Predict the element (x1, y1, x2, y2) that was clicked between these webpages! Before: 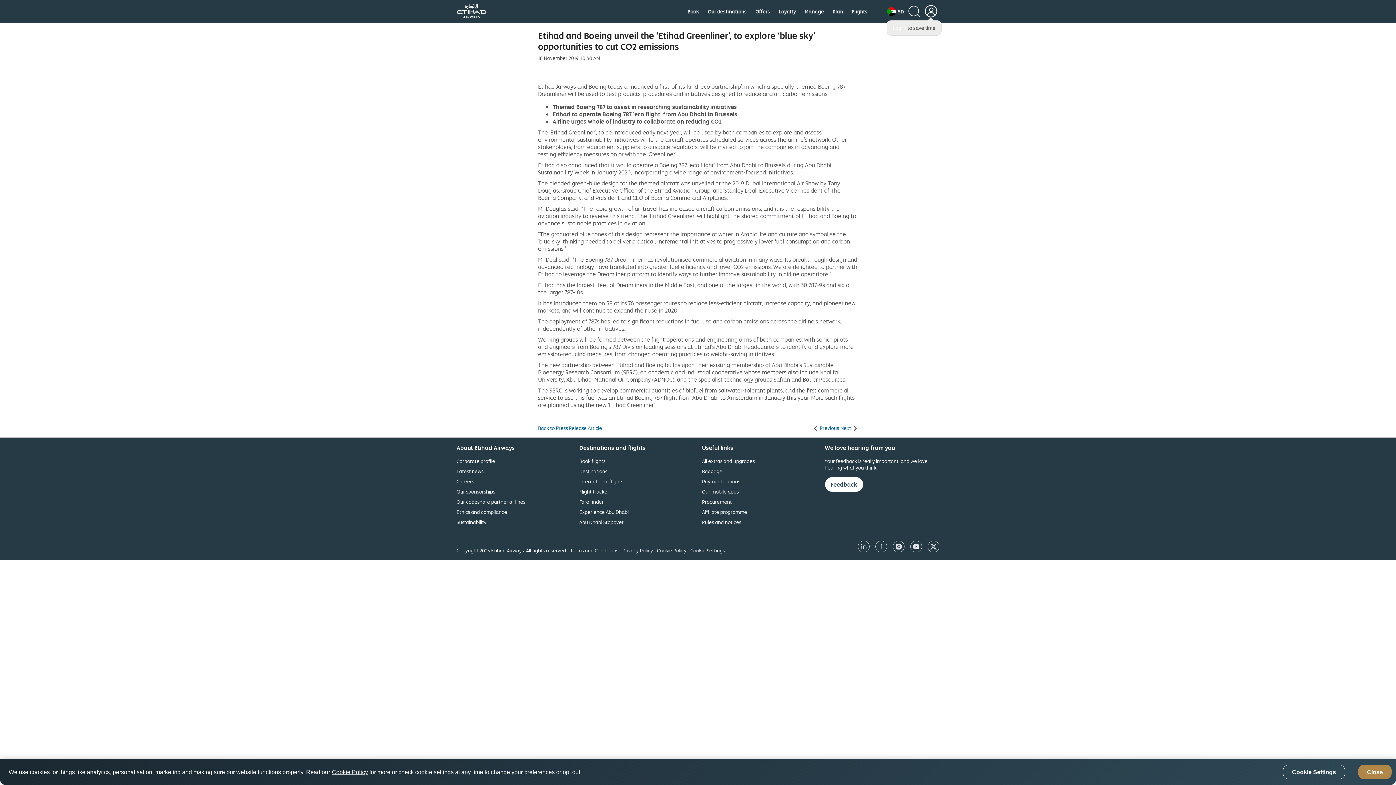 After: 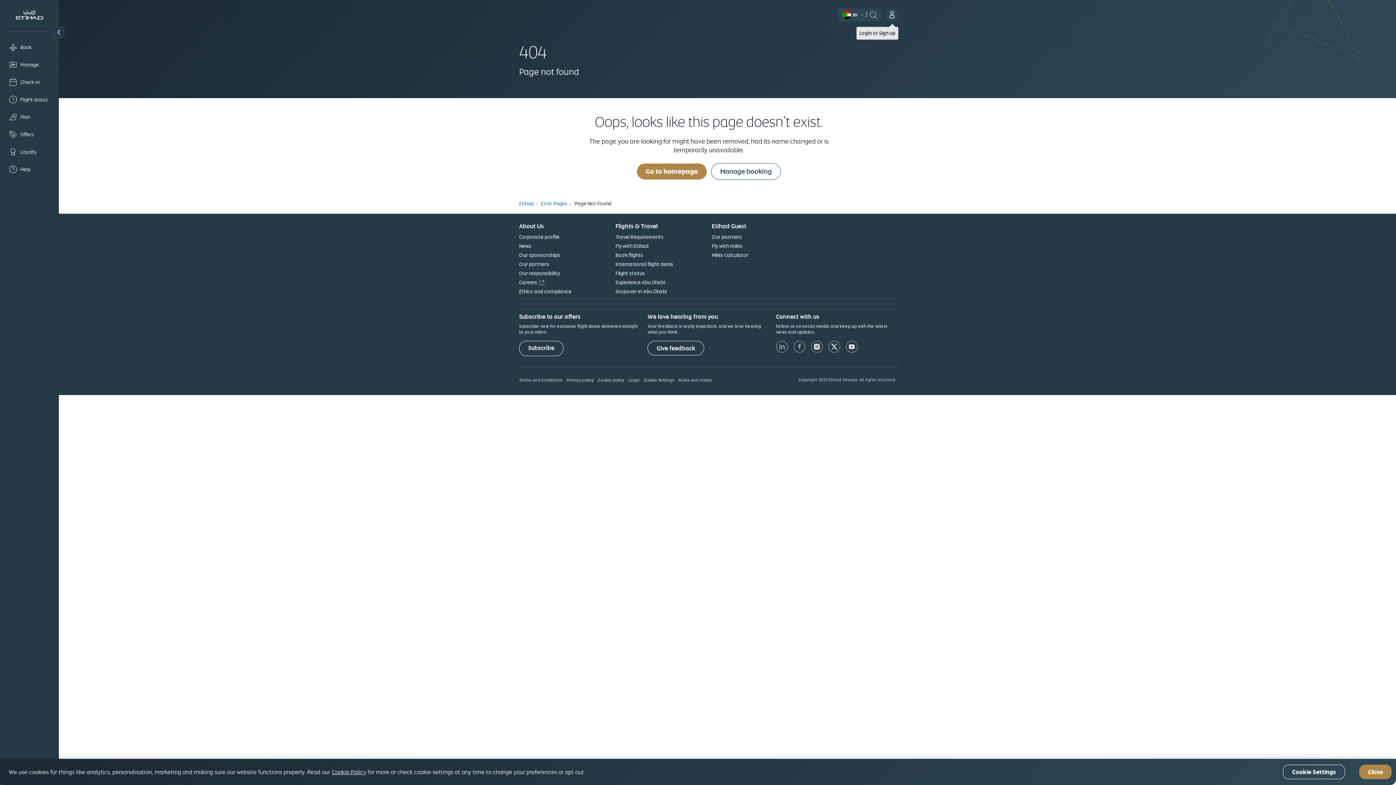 Action: label: Sustainability bbox: (456, 518, 486, 525)